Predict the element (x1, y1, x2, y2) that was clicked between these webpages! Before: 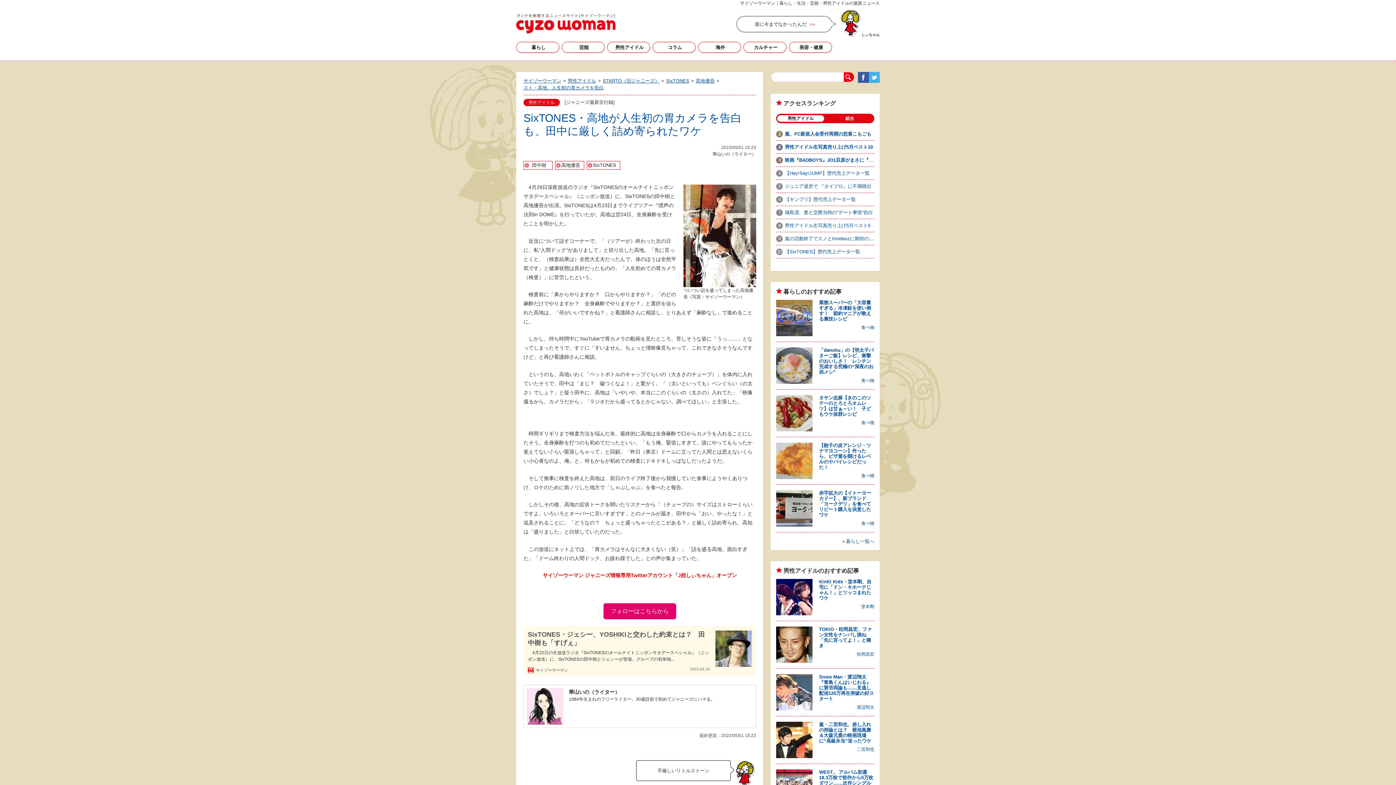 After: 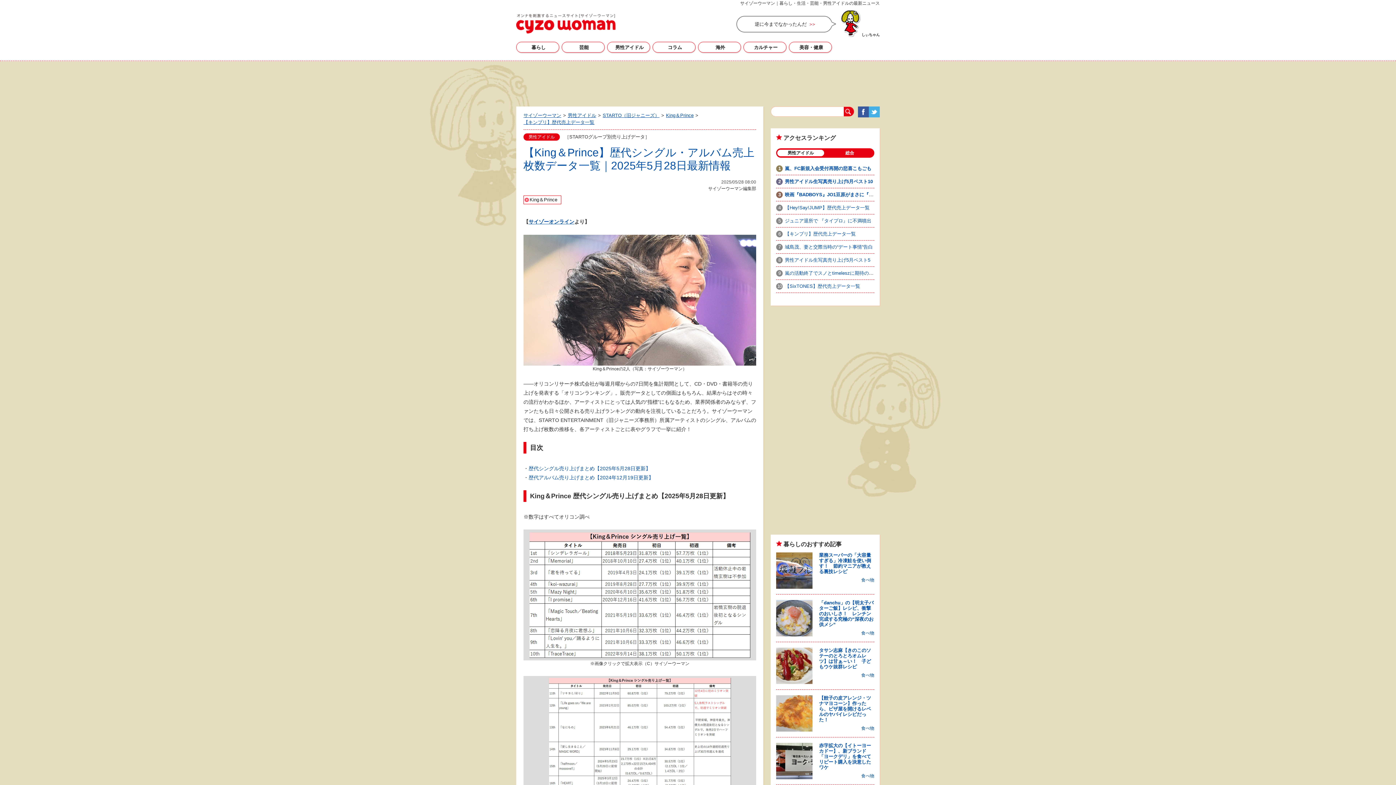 Action: label: 【キンプリ】歴代売上データ一覧 bbox: (776, 196, 856, 202)